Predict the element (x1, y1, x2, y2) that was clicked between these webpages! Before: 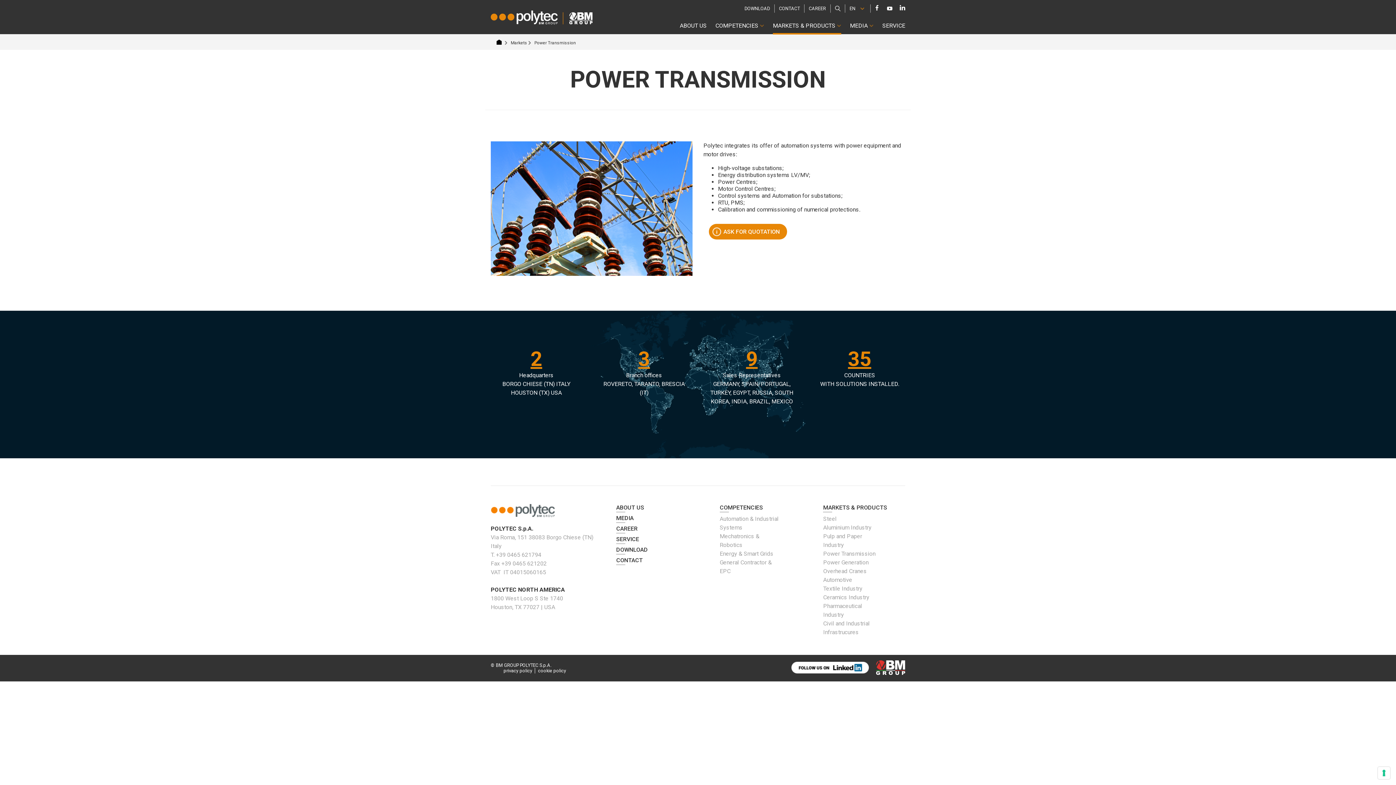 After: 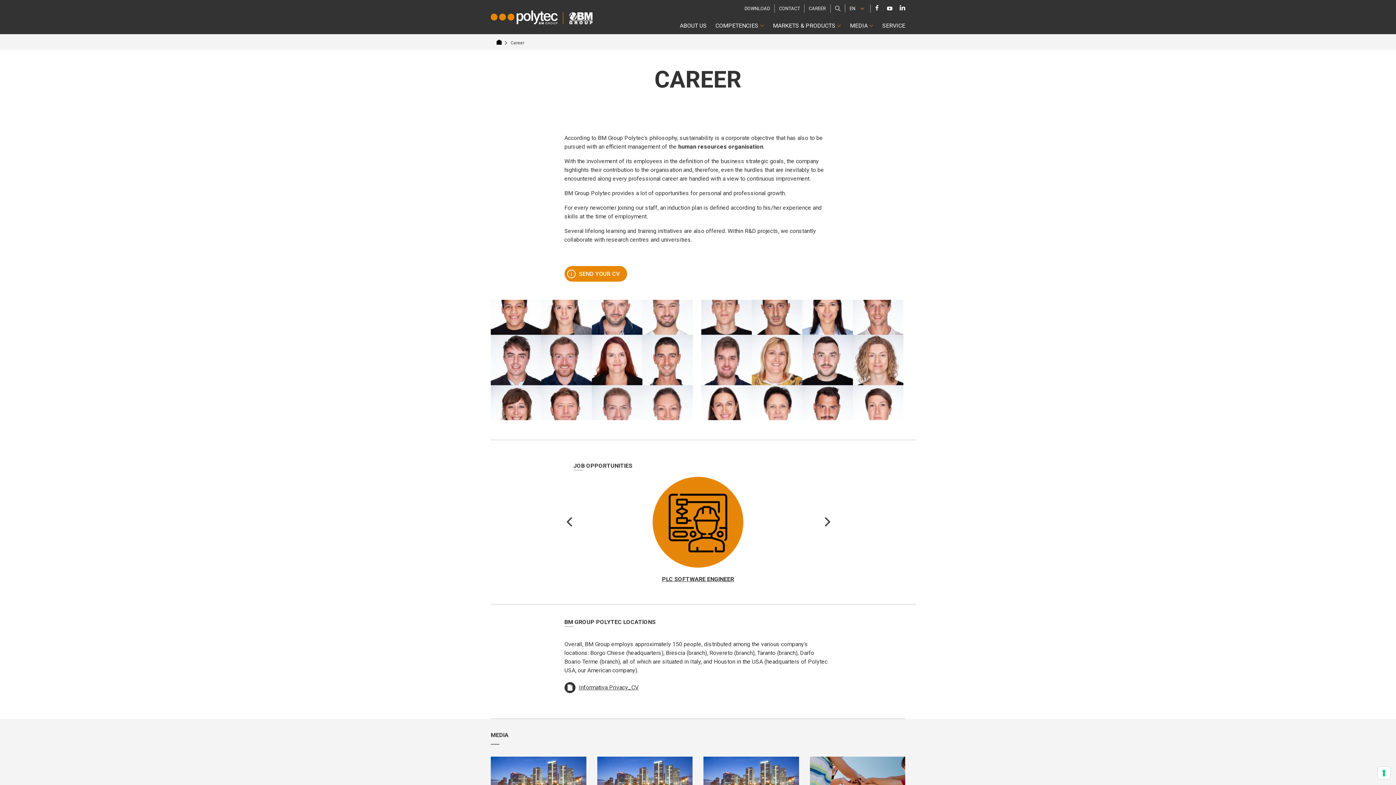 Action: bbox: (616, 525, 637, 532) label: CAREER